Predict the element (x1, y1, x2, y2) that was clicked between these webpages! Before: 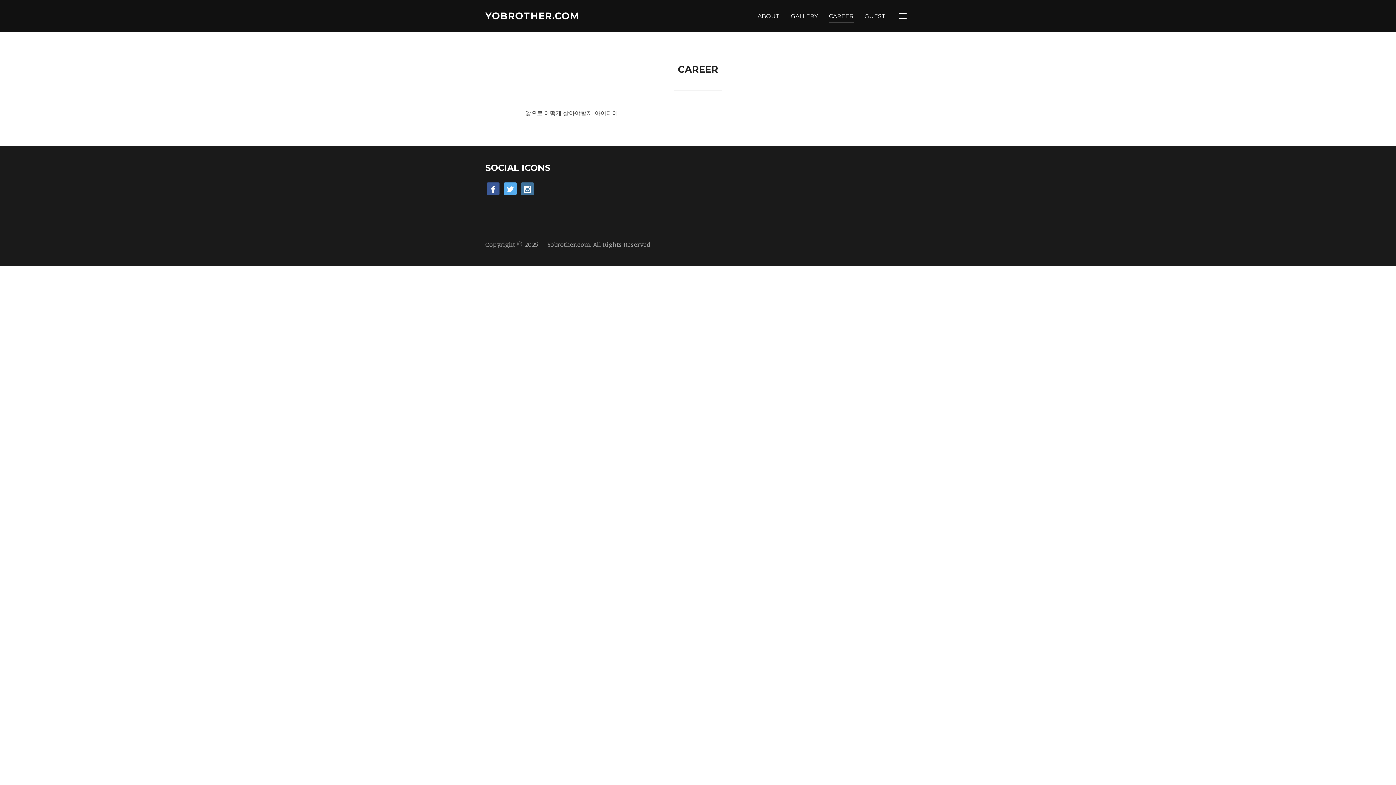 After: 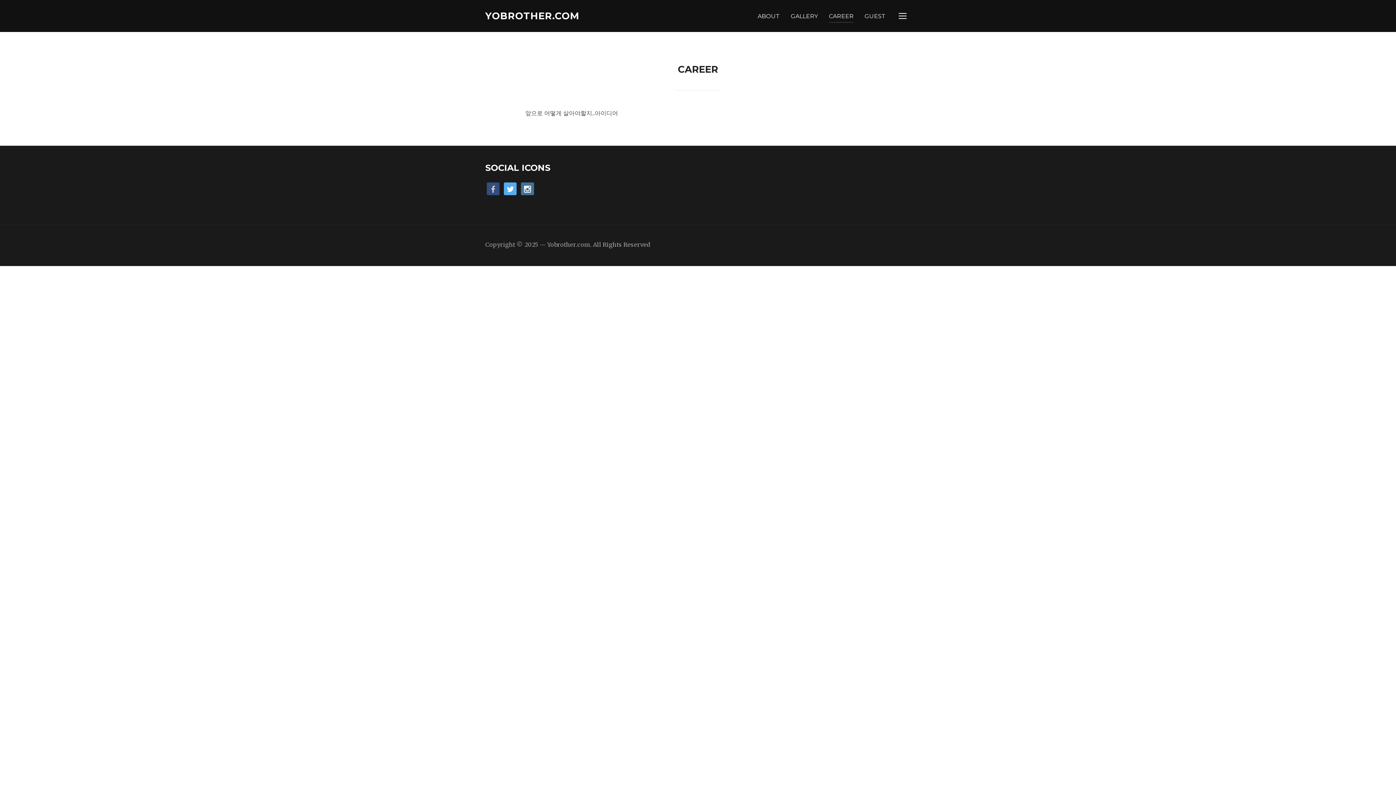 Action: bbox: (486, 185, 499, 192)